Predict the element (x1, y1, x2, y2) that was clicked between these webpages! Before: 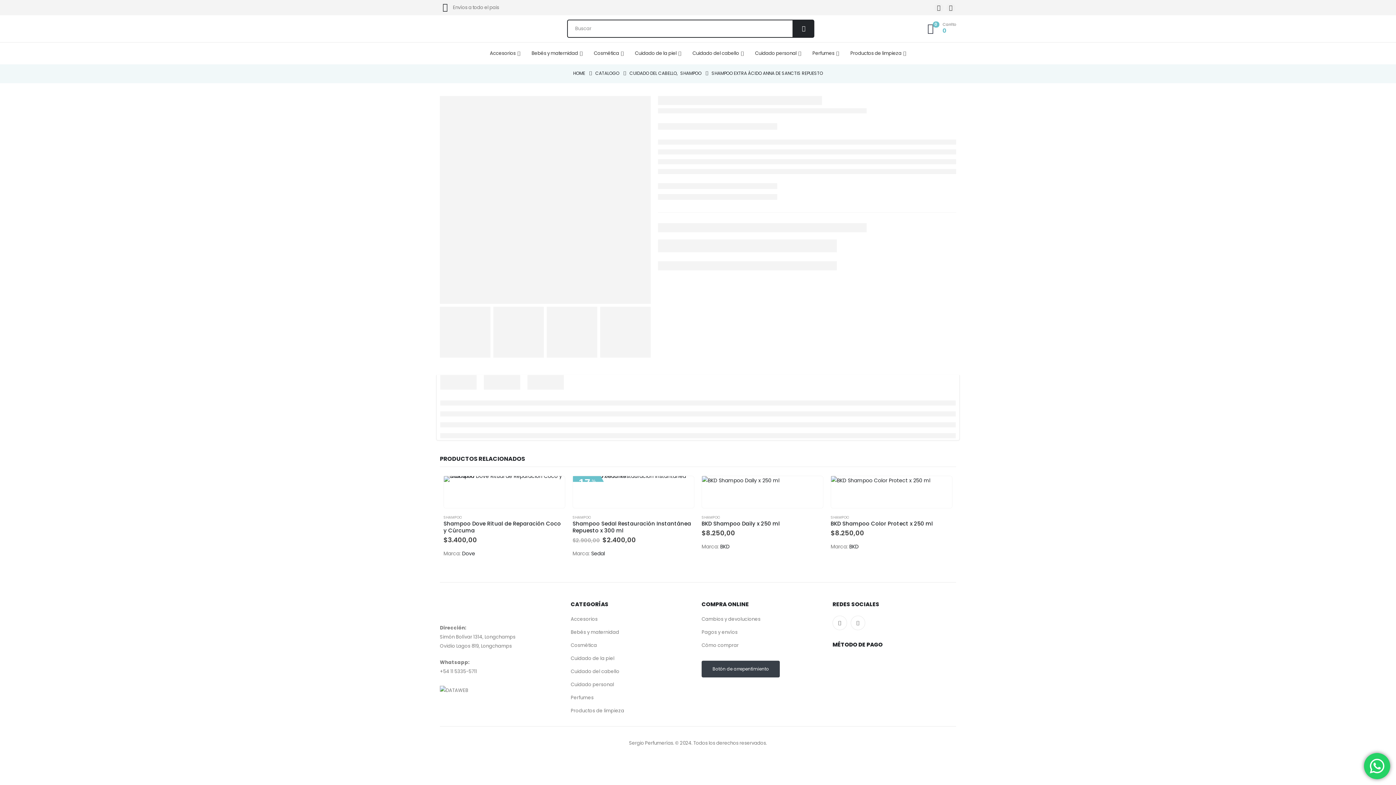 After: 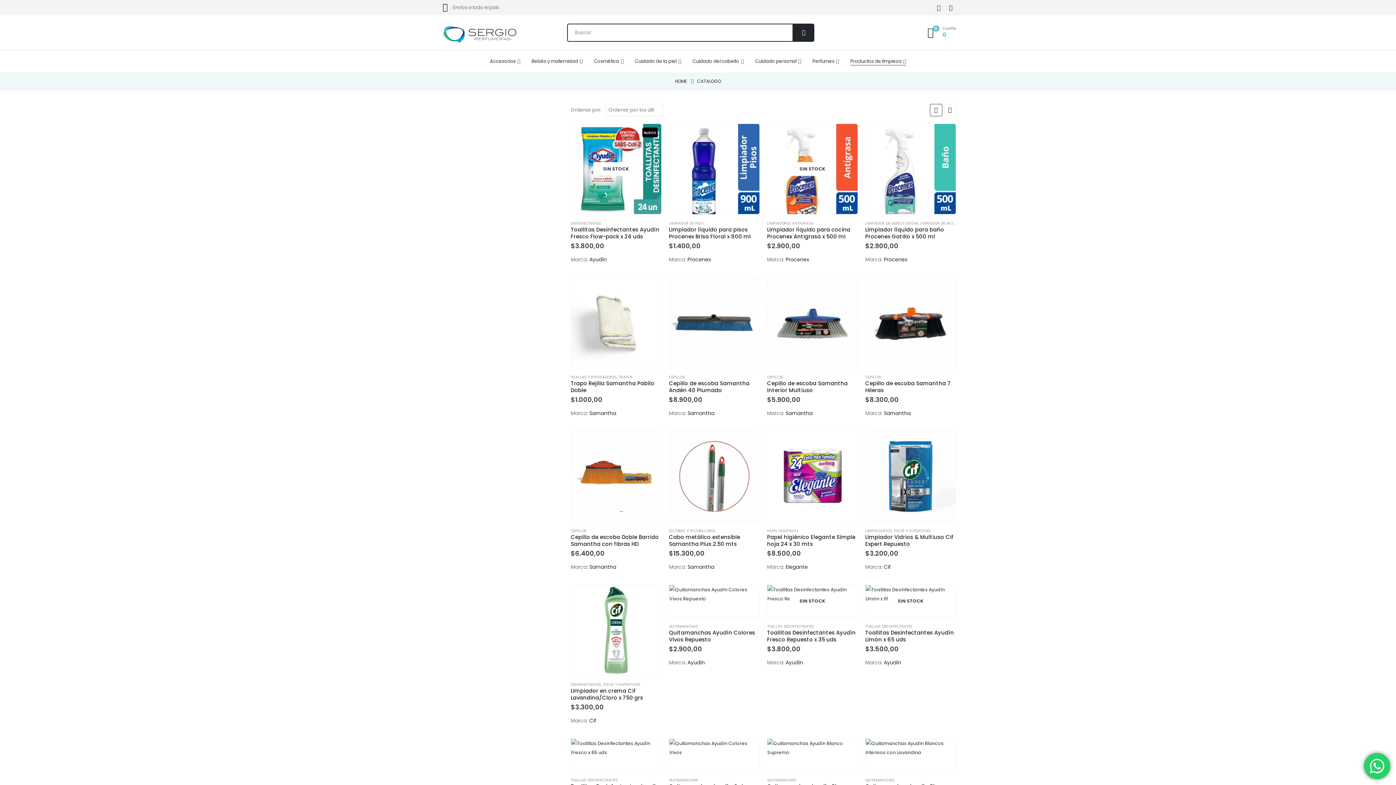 Action: label: Productos de limpieza bbox: (845, 42, 911, 64)